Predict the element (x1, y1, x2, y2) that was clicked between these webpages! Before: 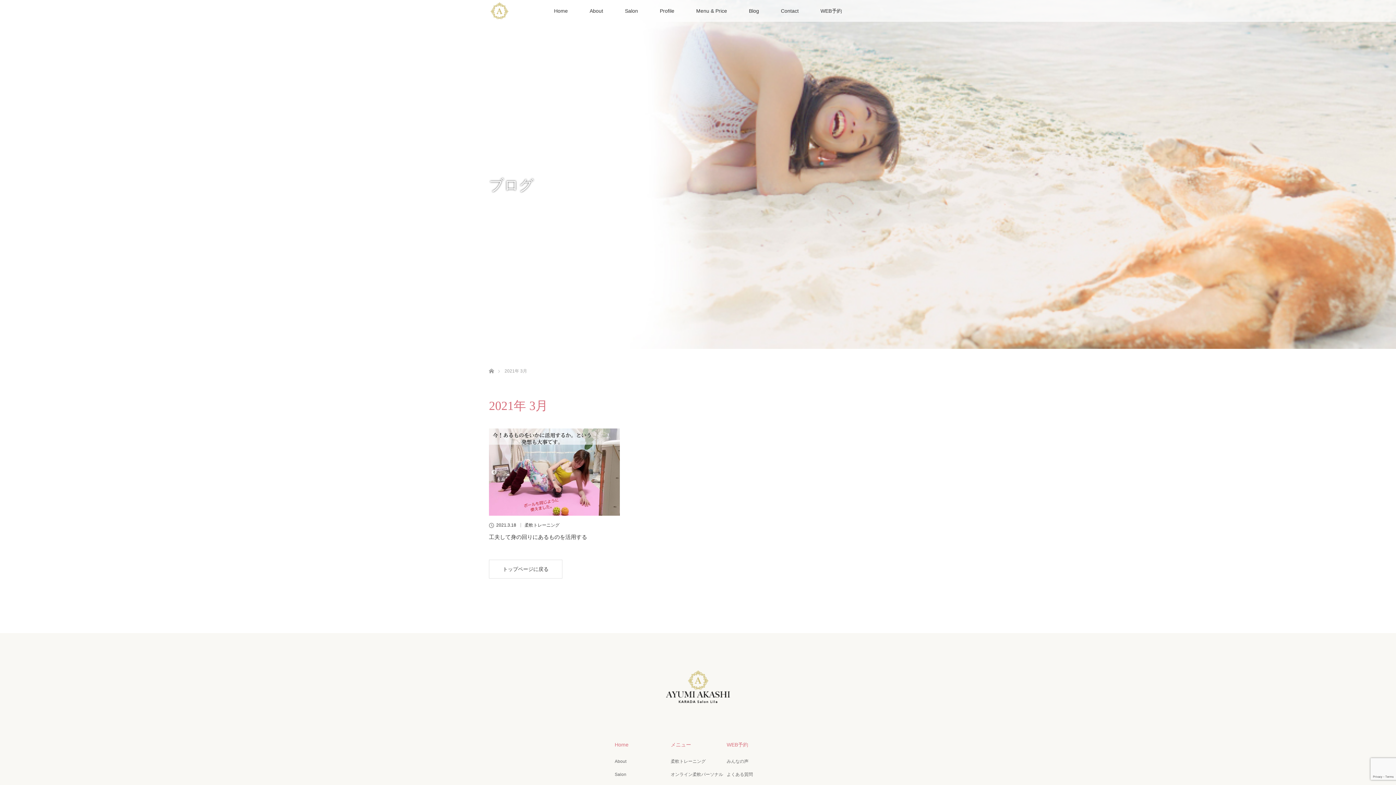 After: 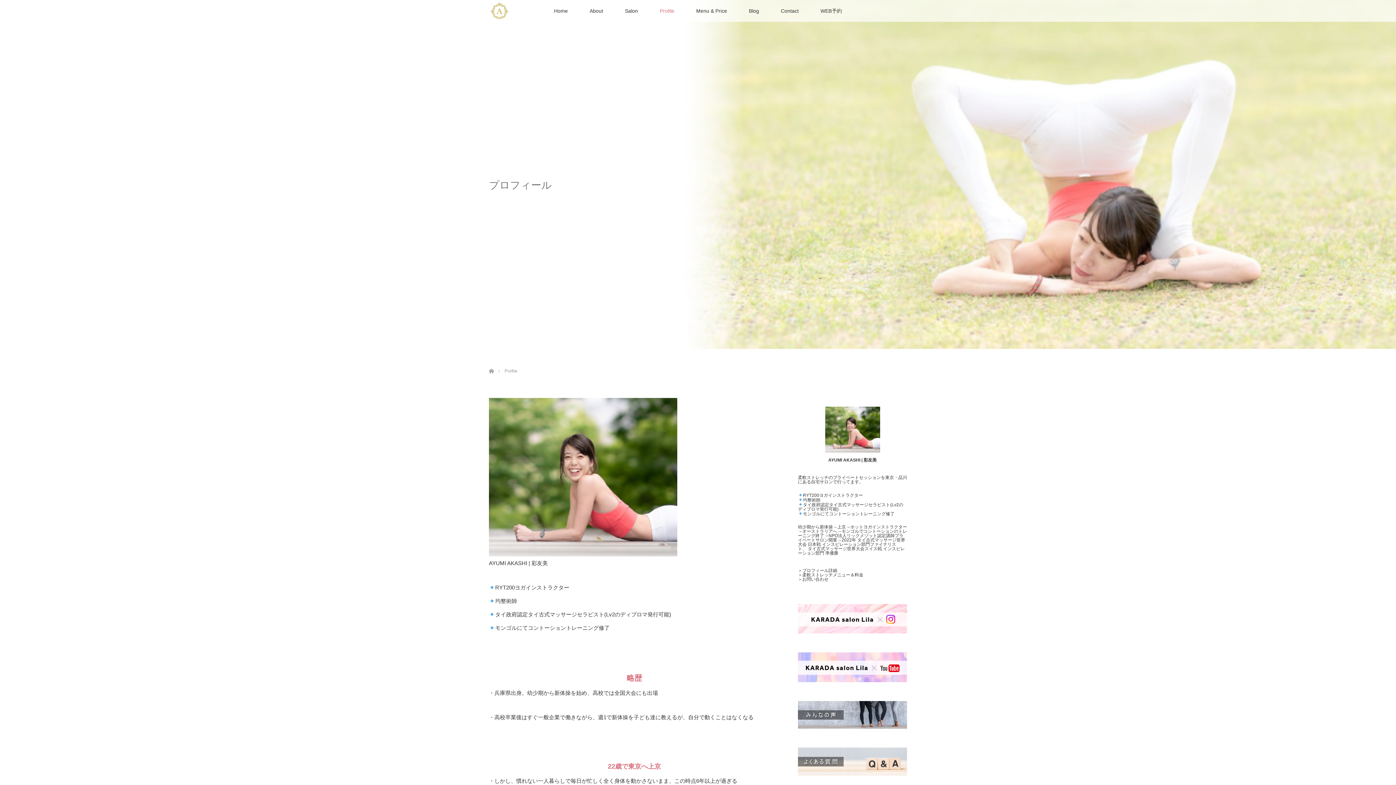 Action: bbox: (649, 0, 685, 21) label: Profile